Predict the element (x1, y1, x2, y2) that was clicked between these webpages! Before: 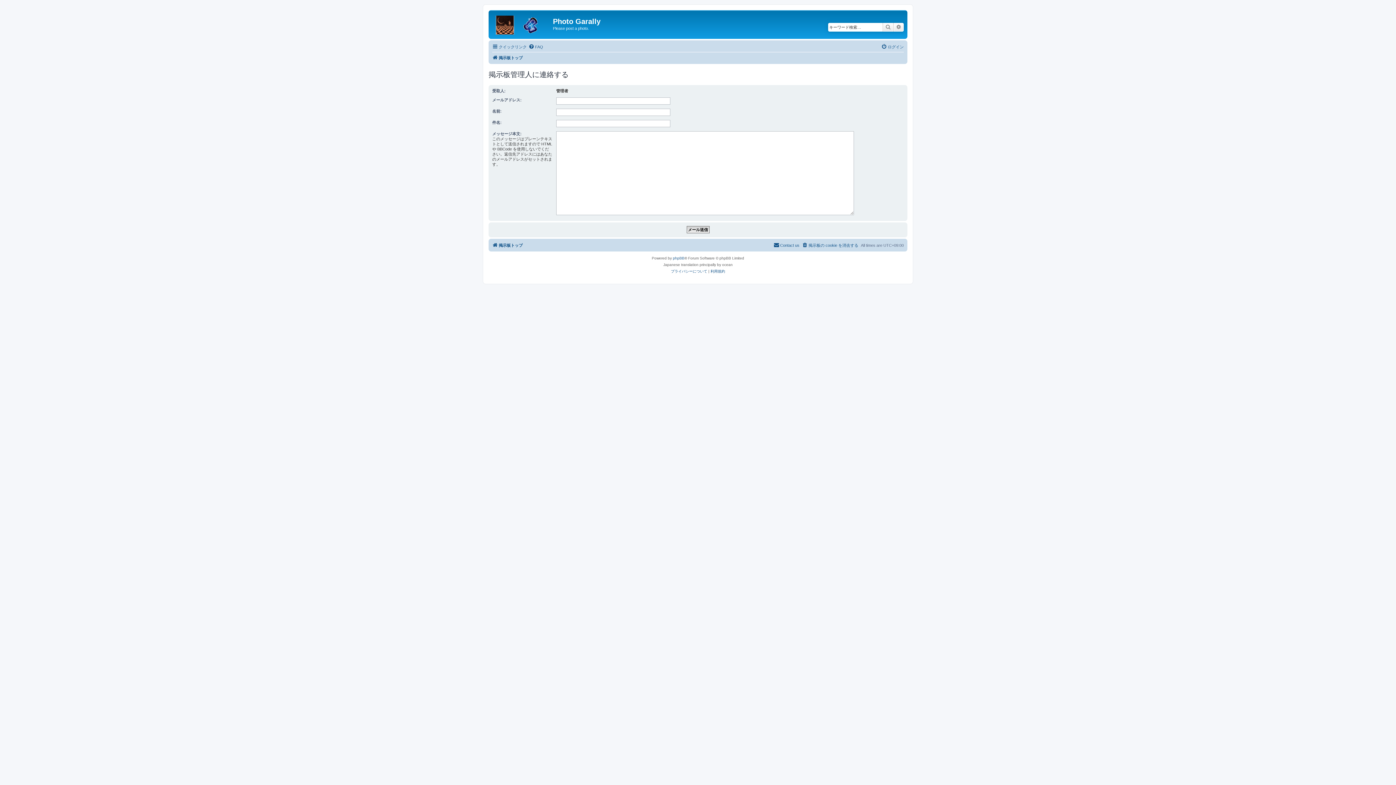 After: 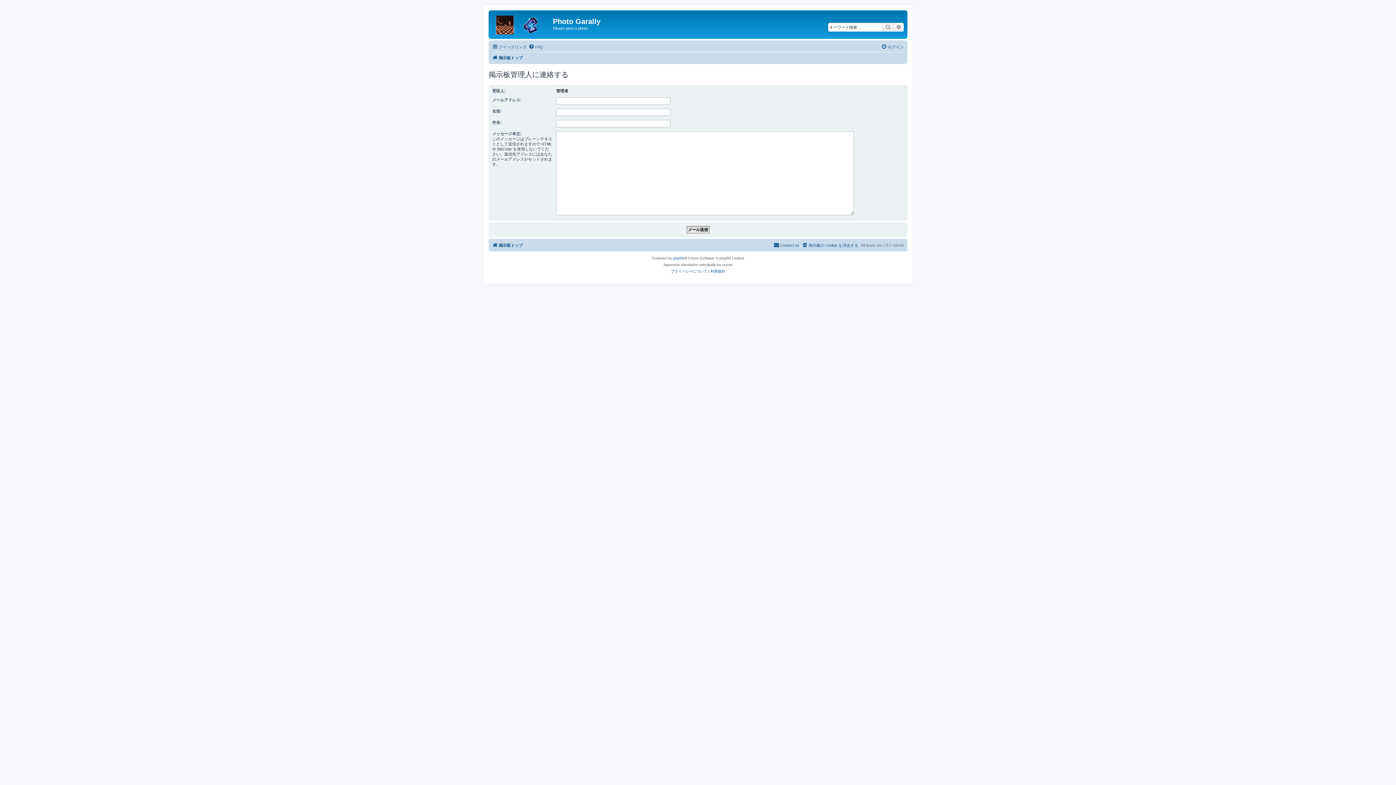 Action: label: Contact us bbox: (773, 240, 799, 249)